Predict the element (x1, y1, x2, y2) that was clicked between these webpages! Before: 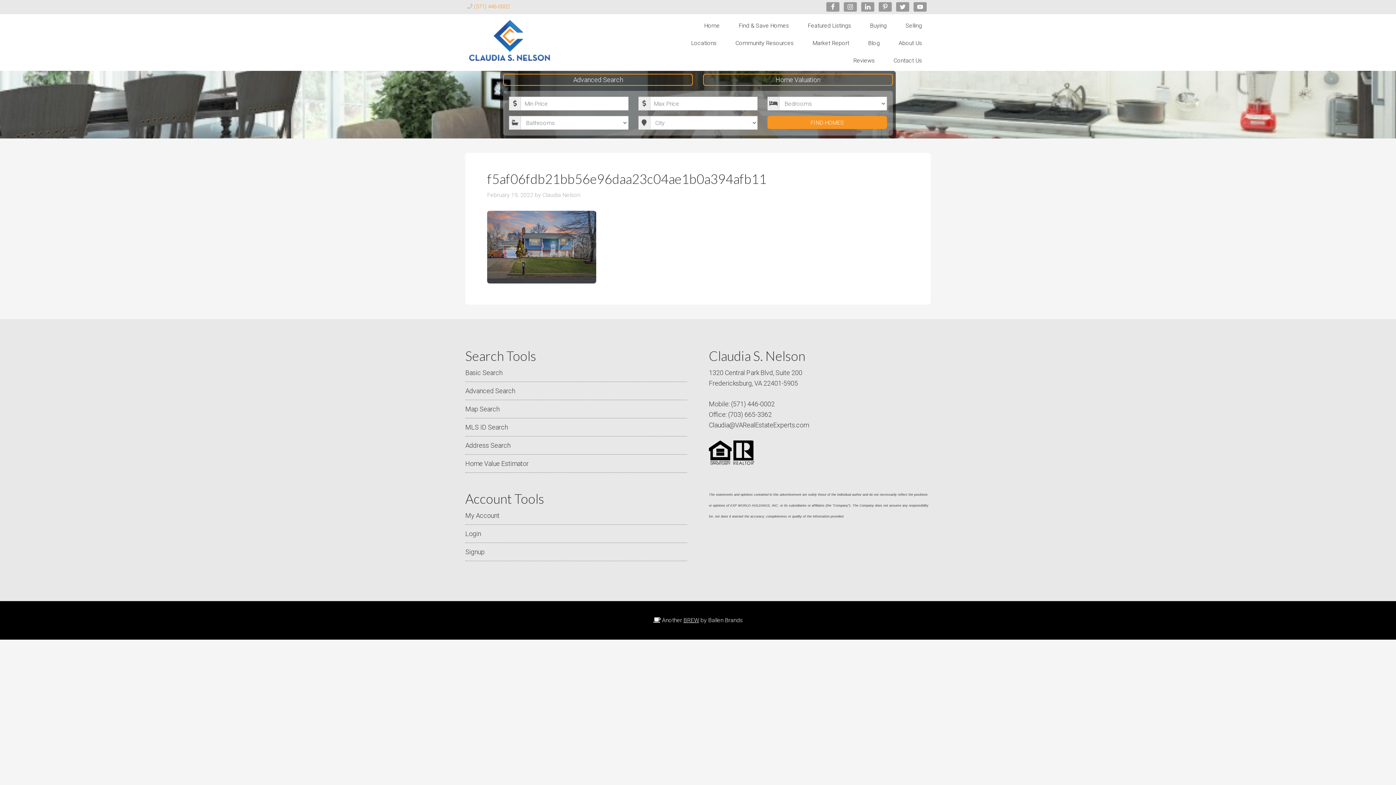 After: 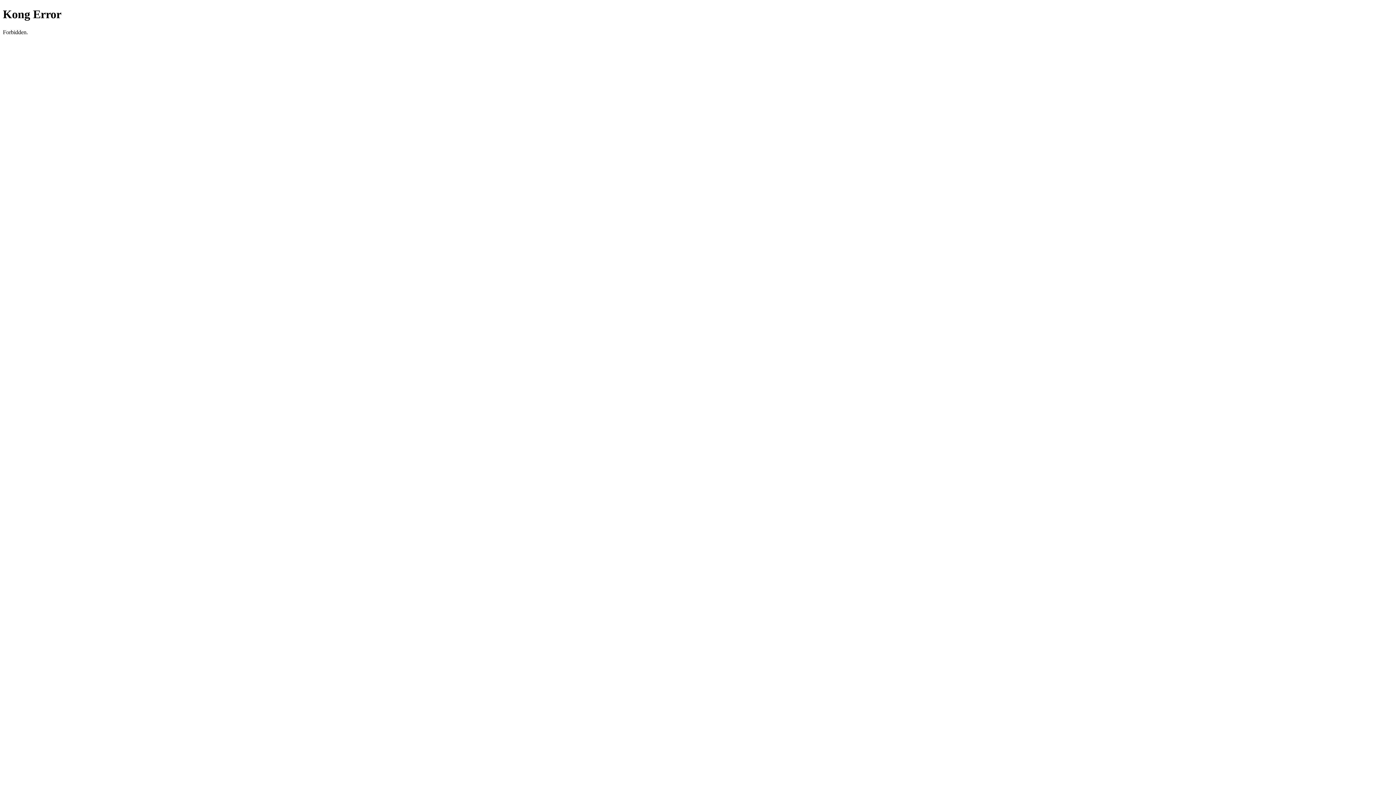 Action: bbox: (503, 73, 693, 85) label: Advanced Search